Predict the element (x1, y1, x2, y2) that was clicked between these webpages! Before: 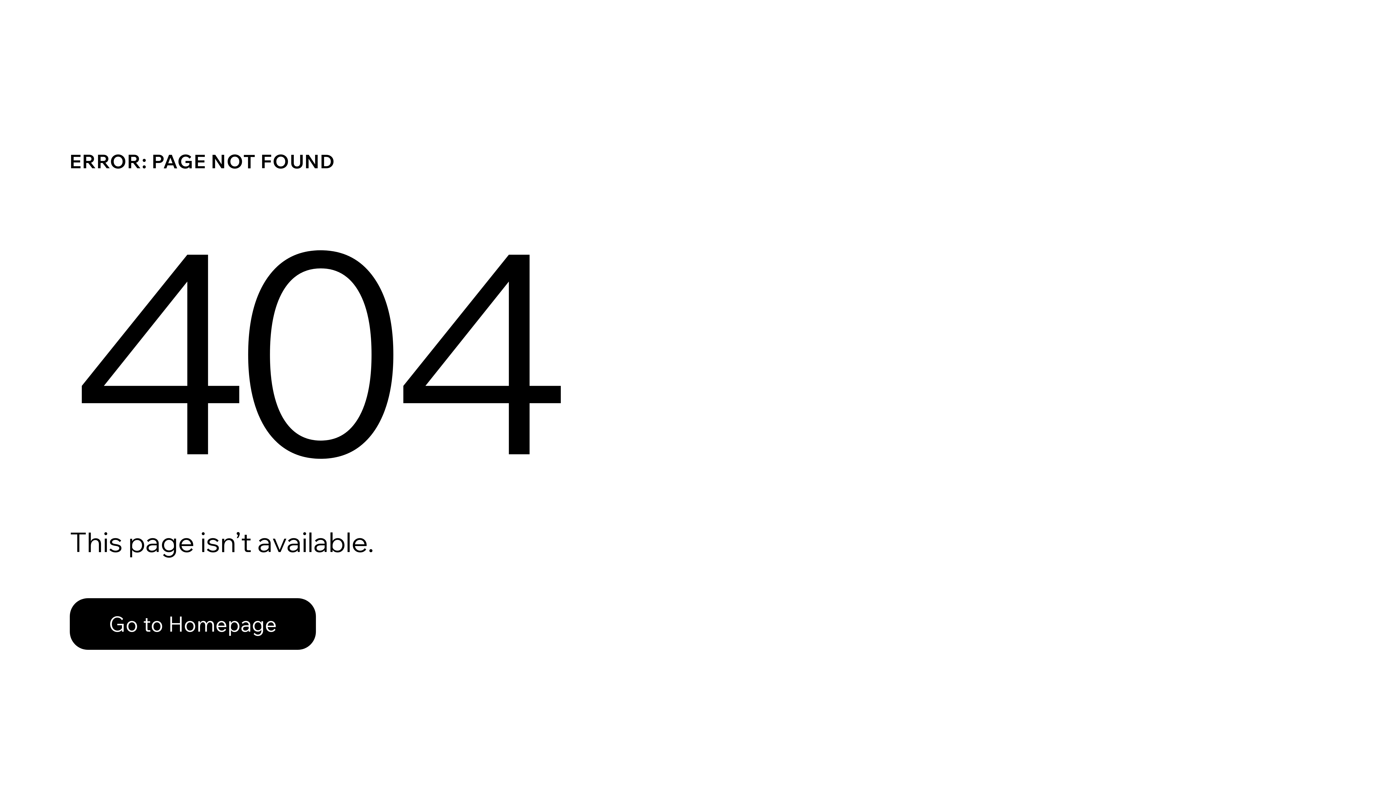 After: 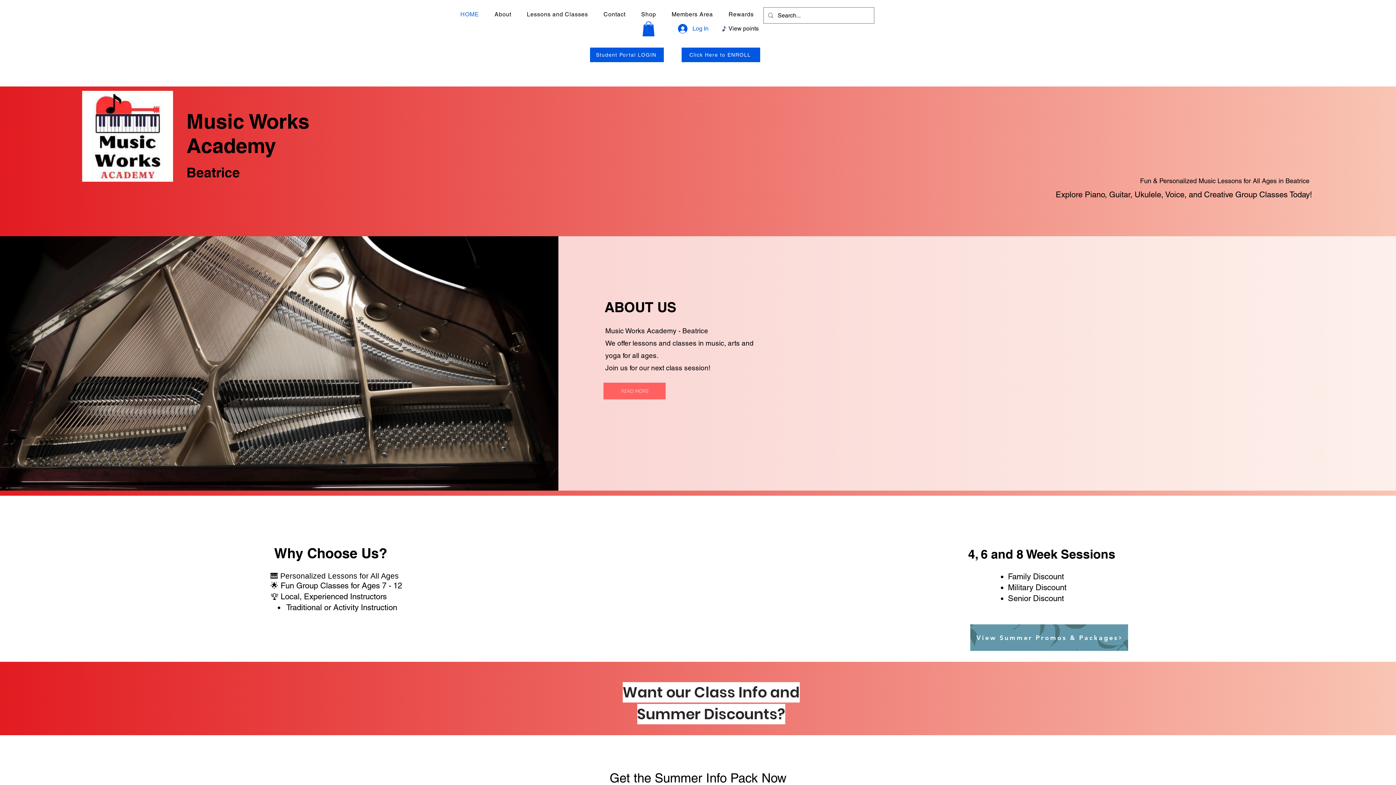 Action: bbox: (69, 582, 768, 659) label: Go to Homepage